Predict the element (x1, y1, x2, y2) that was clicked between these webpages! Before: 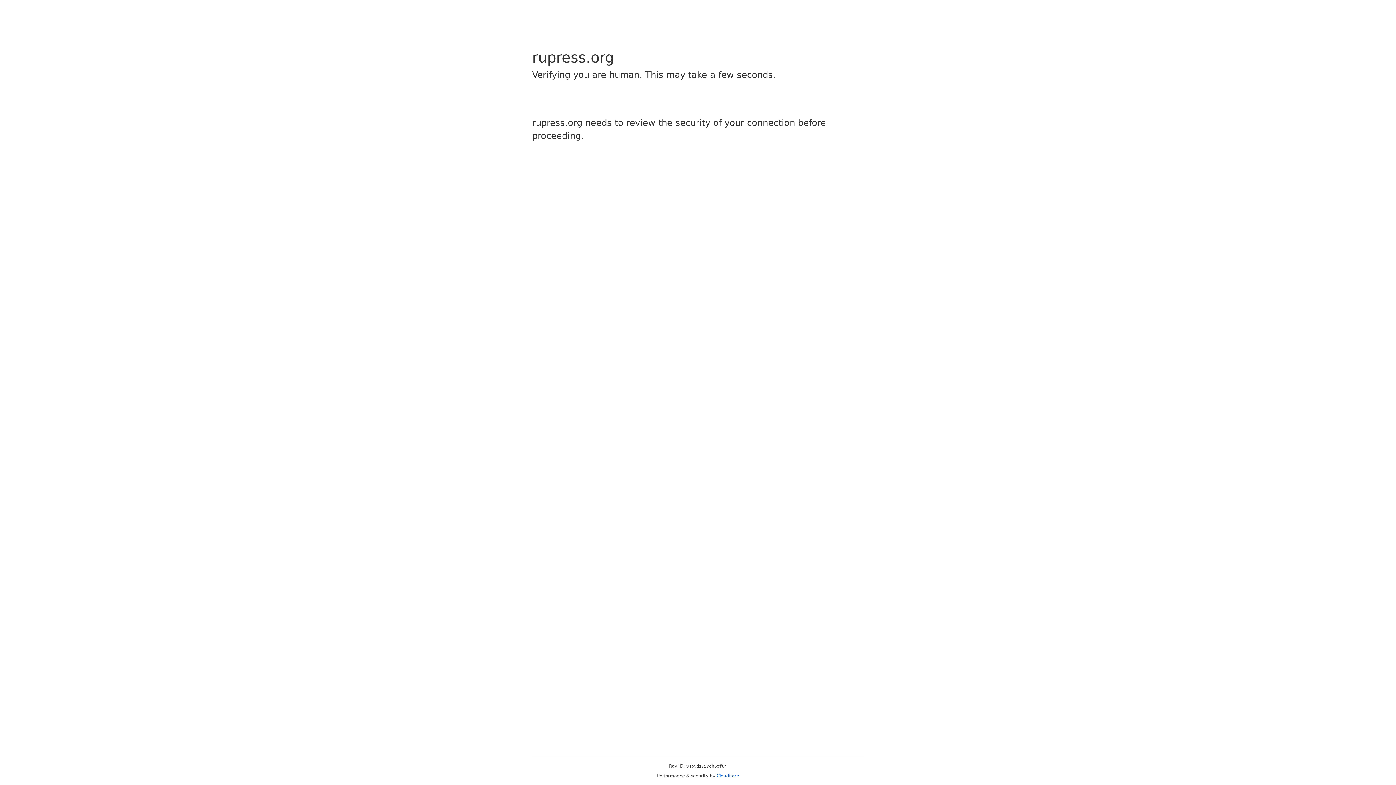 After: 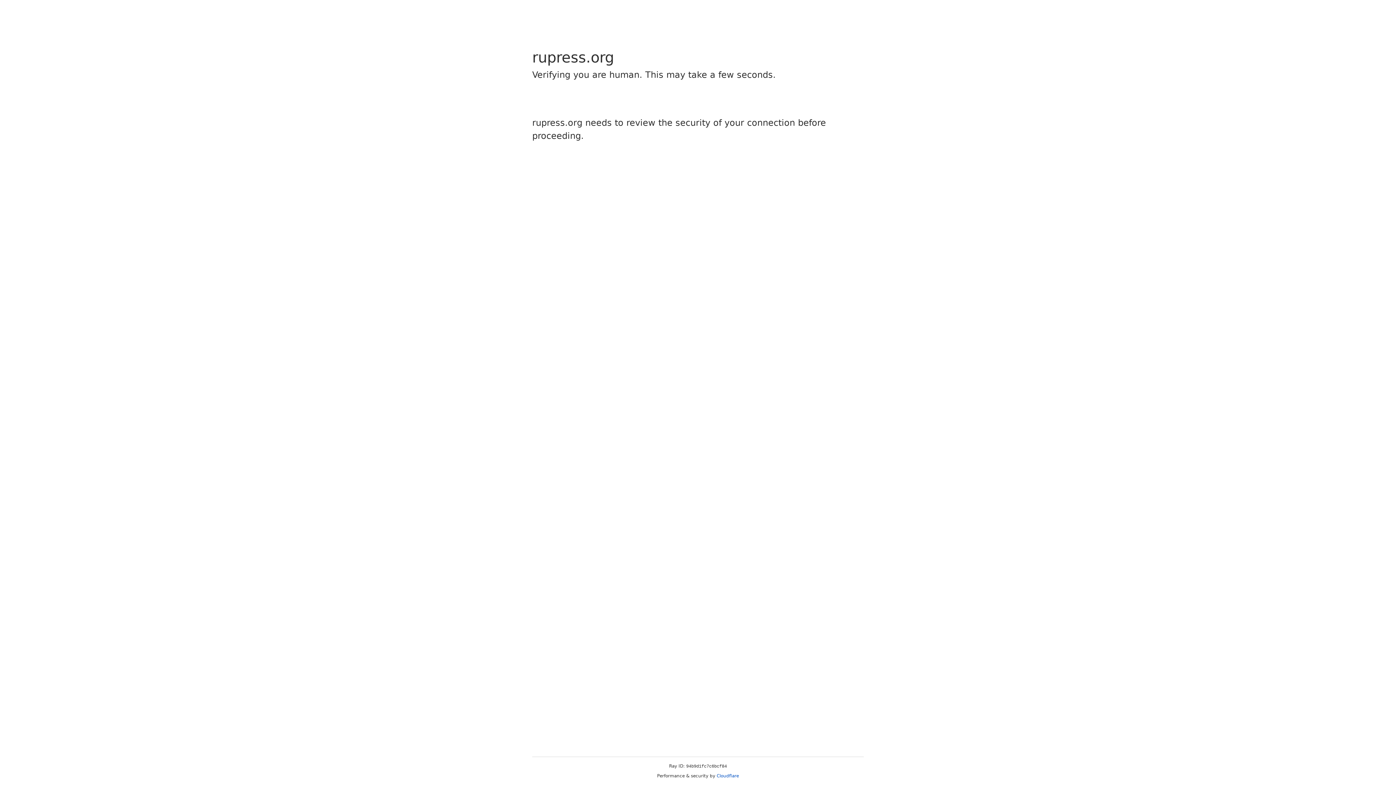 Action: bbox: (716, 773, 739, 778) label: Cloudflare